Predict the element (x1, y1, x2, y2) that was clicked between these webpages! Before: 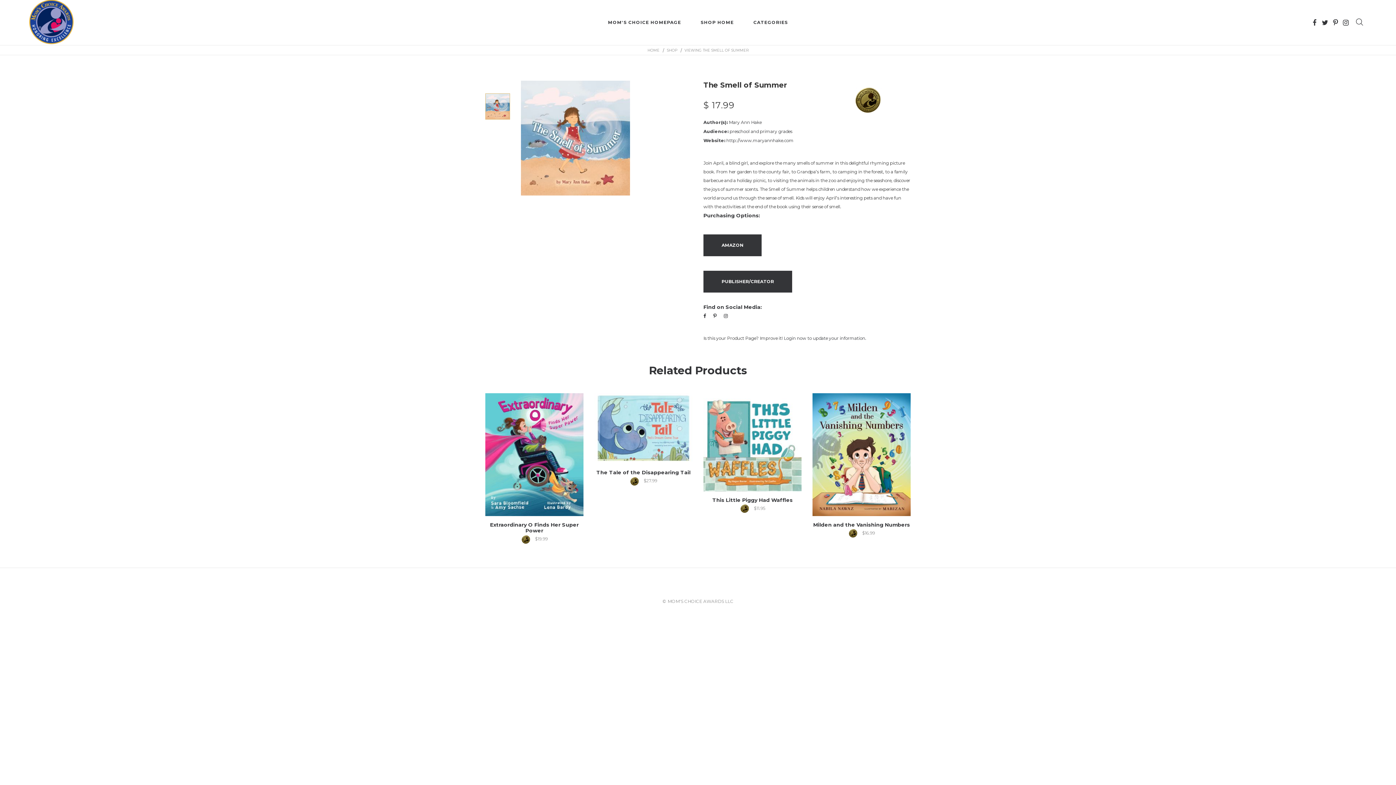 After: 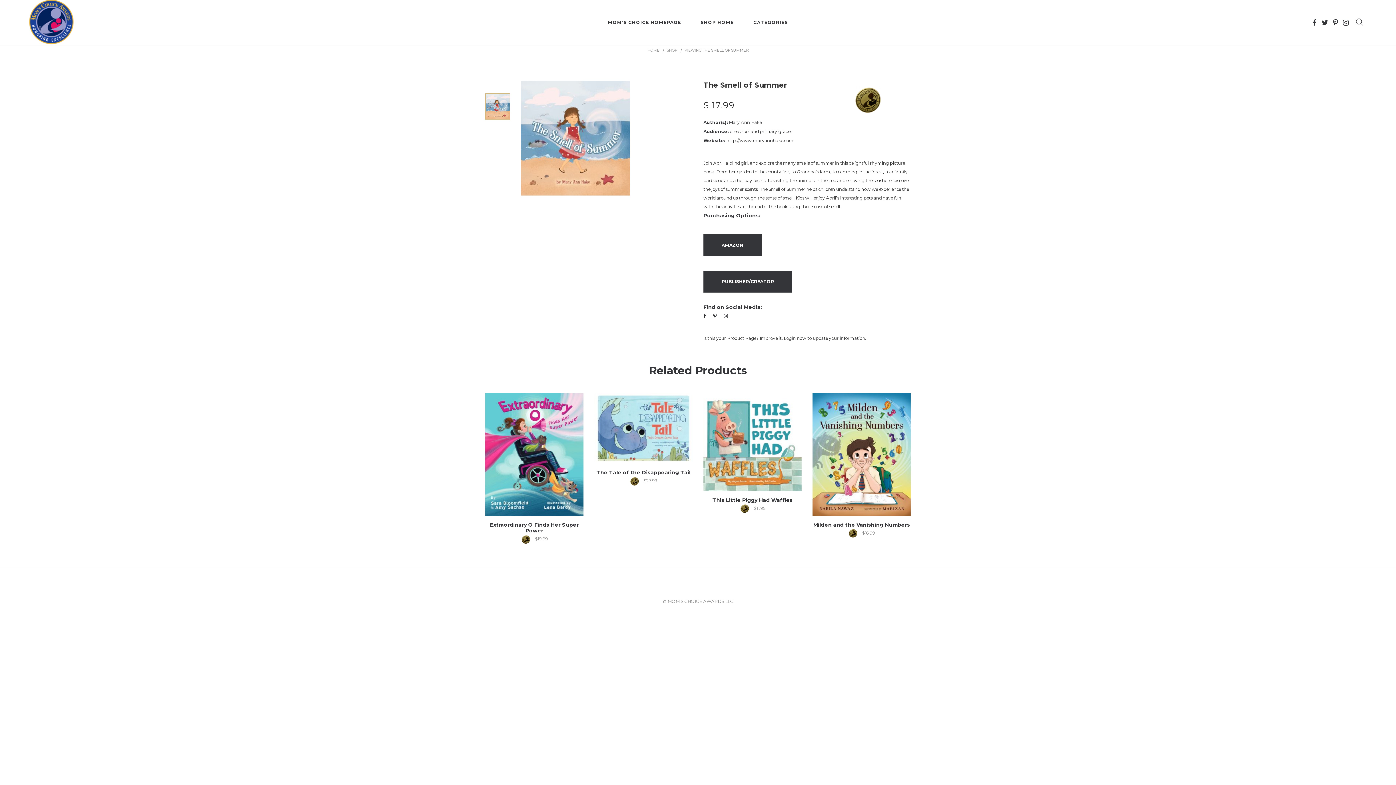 Action: bbox: (744, 15, 797, 29) label: CATEGORIES